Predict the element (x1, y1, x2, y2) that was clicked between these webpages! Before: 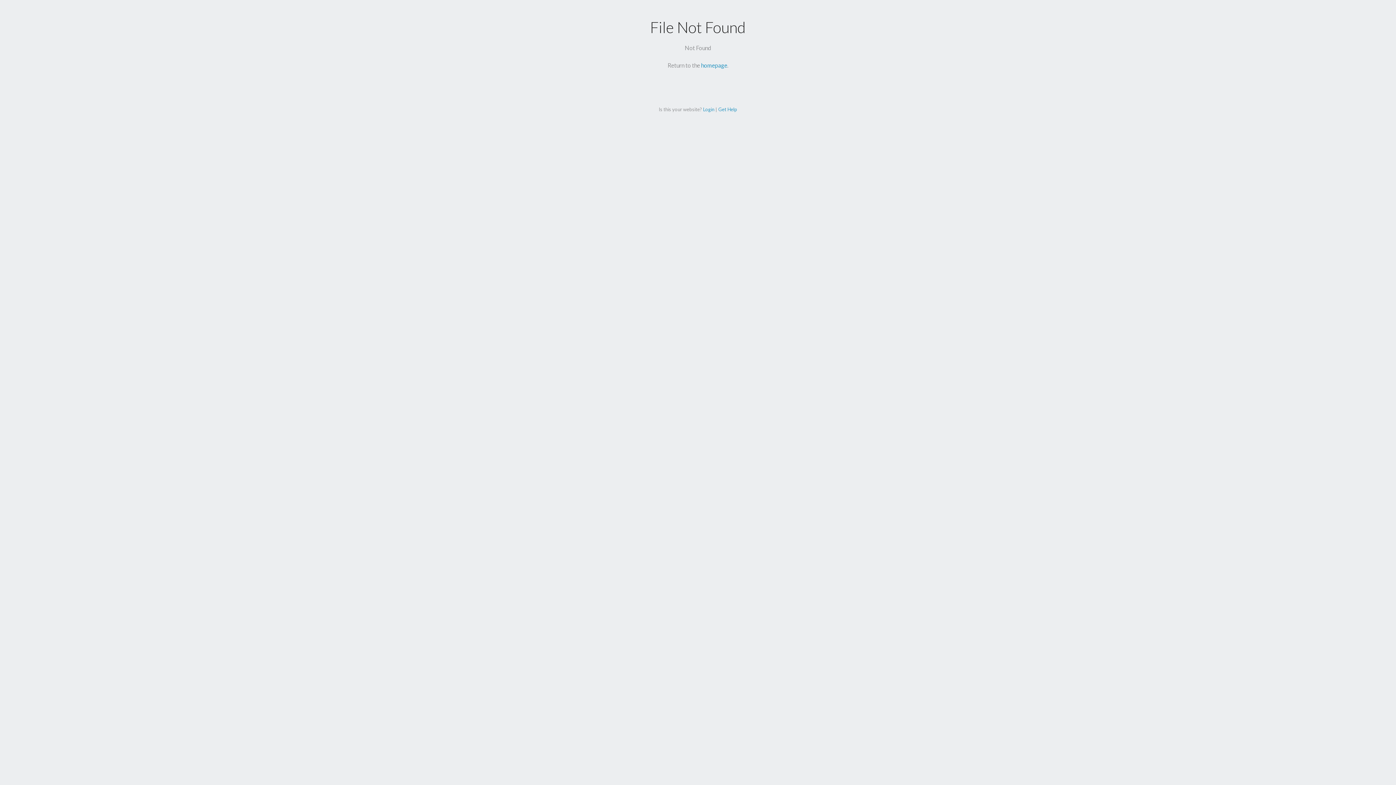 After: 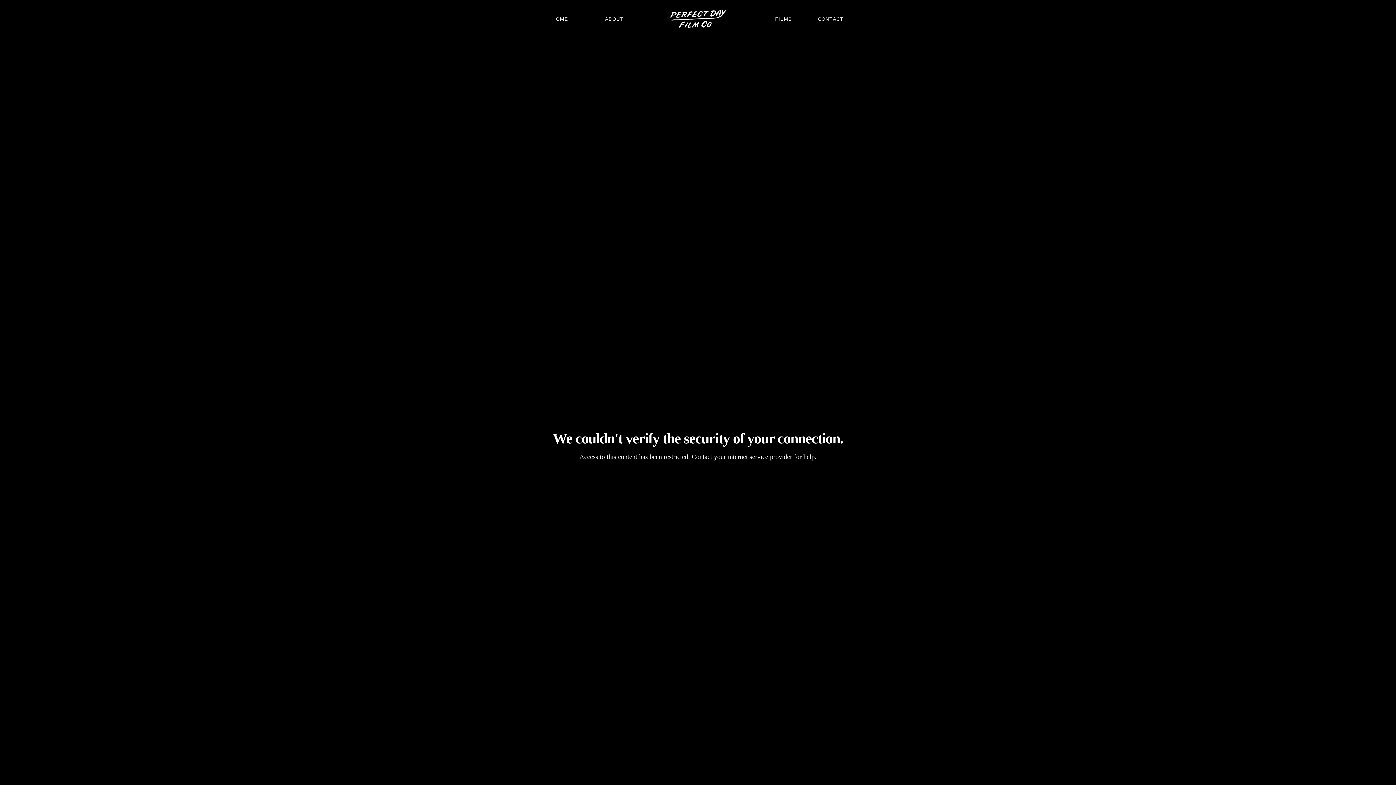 Action: bbox: (701, 61, 727, 68) label: homepage